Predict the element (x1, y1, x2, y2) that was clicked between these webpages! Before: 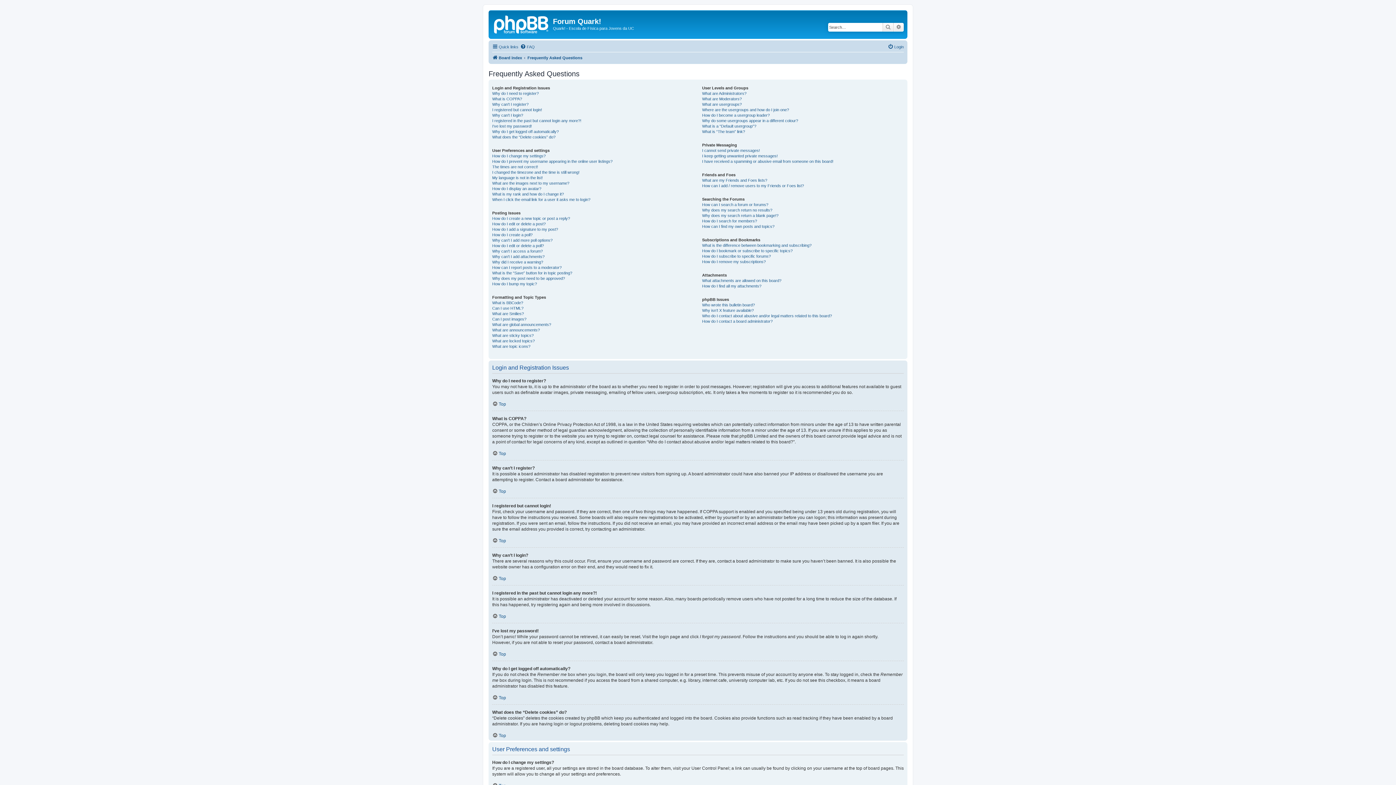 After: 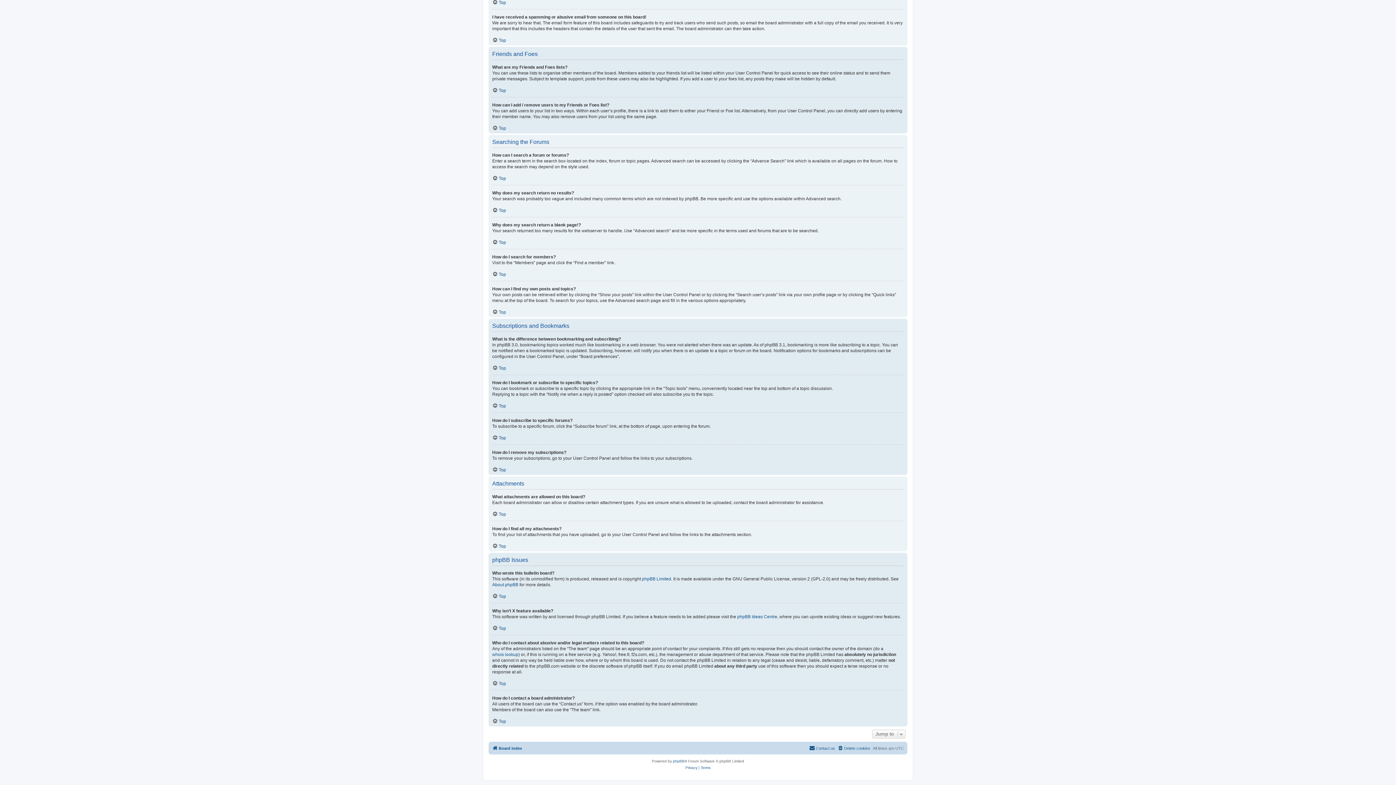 Action: bbox: (702, 183, 804, 188) label: How can I add / remove users to my Friends or Foes list?